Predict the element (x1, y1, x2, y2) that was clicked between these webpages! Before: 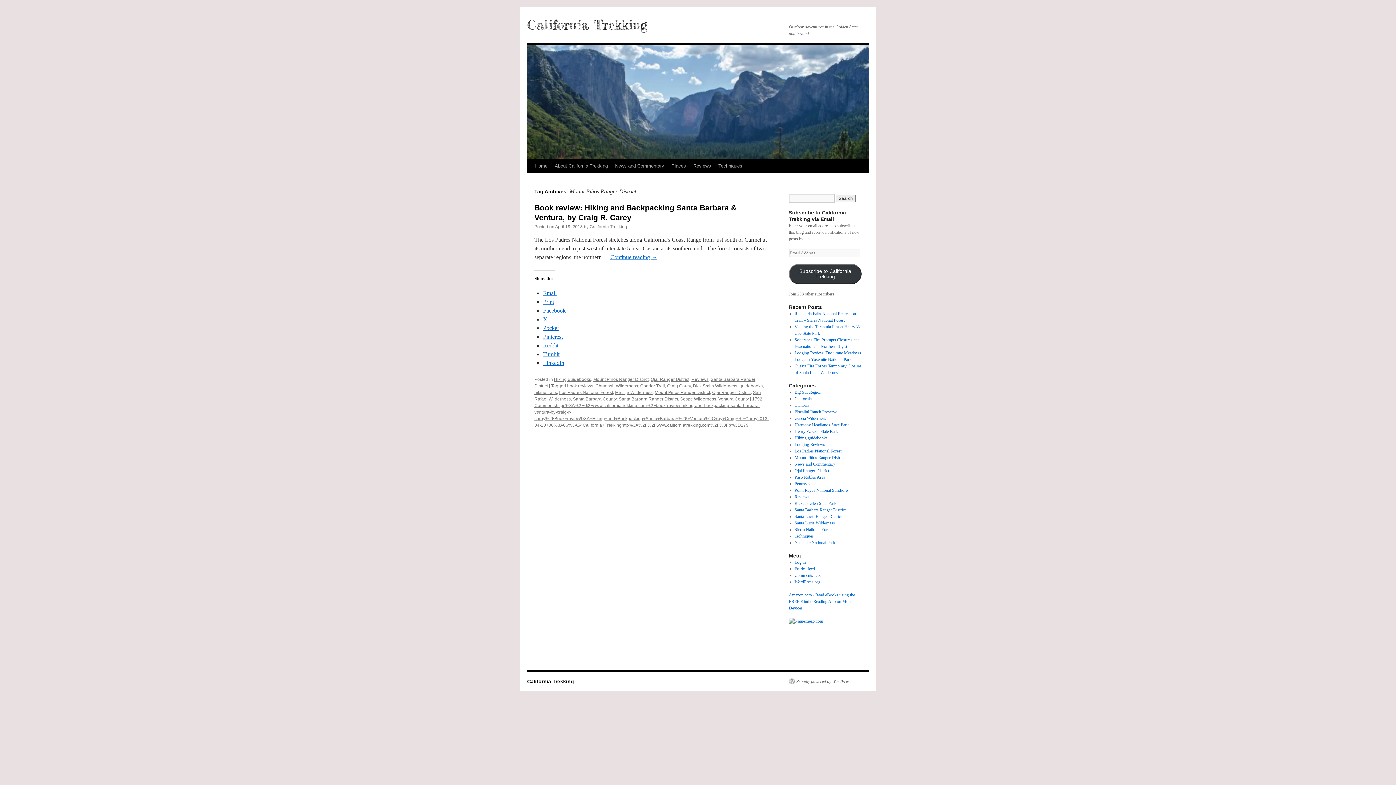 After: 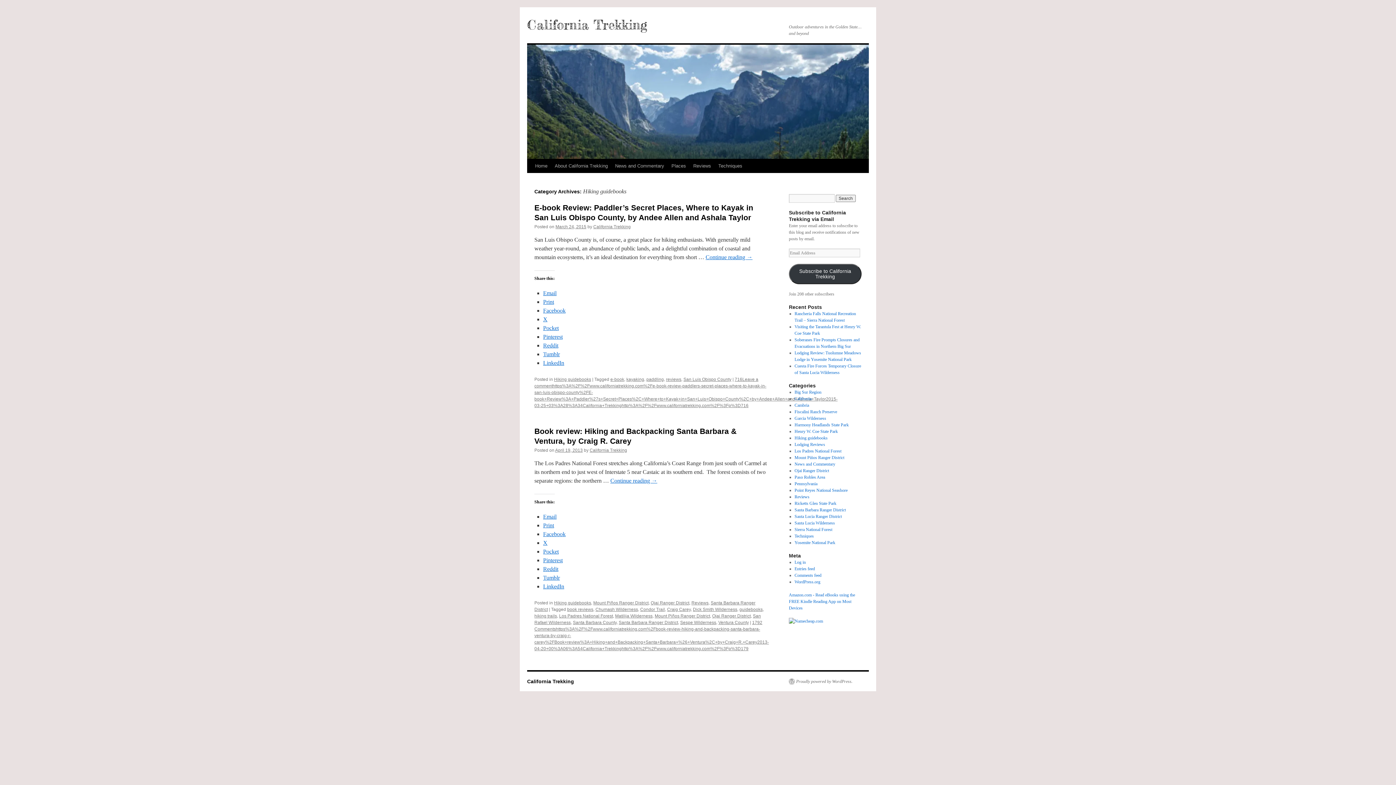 Action: label: Hiking guidebooks bbox: (554, 377, 591, 382)